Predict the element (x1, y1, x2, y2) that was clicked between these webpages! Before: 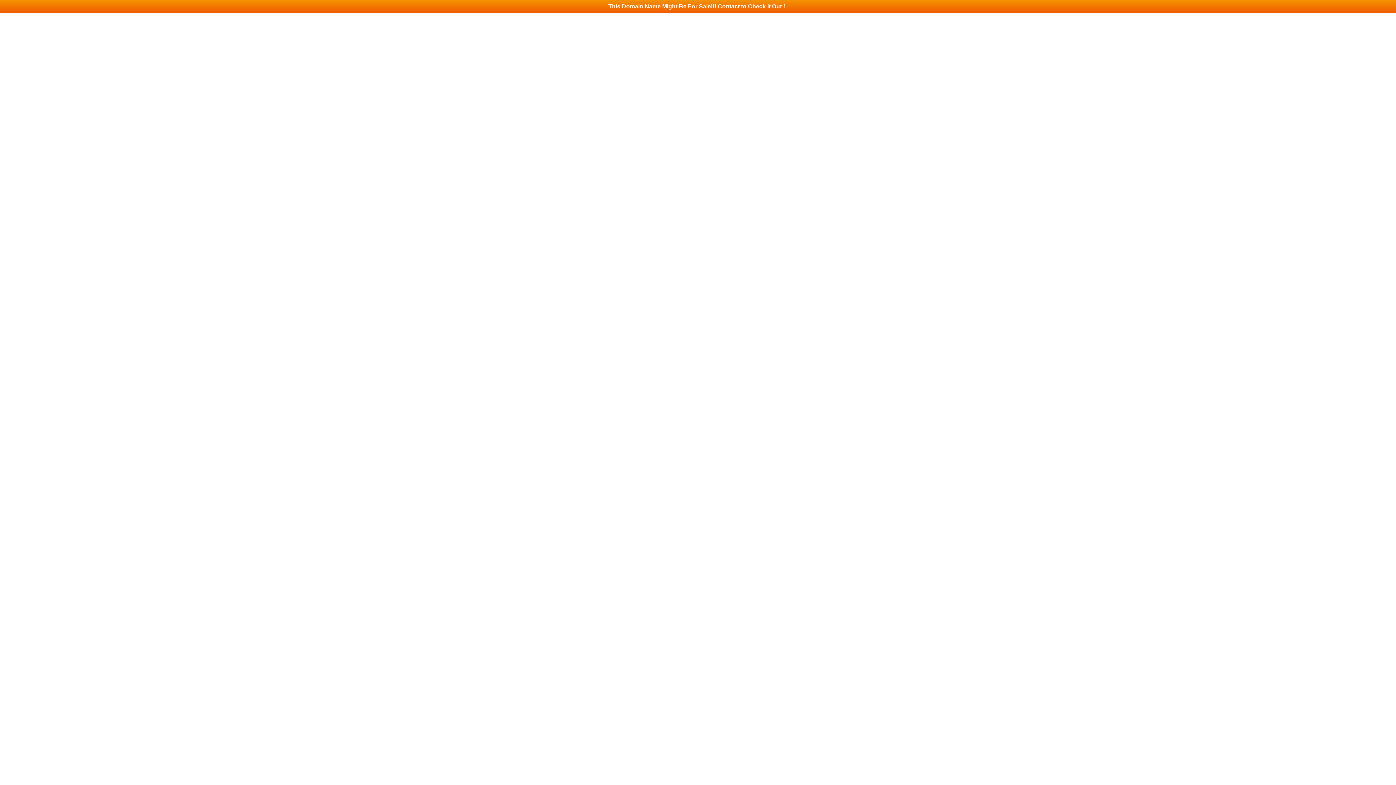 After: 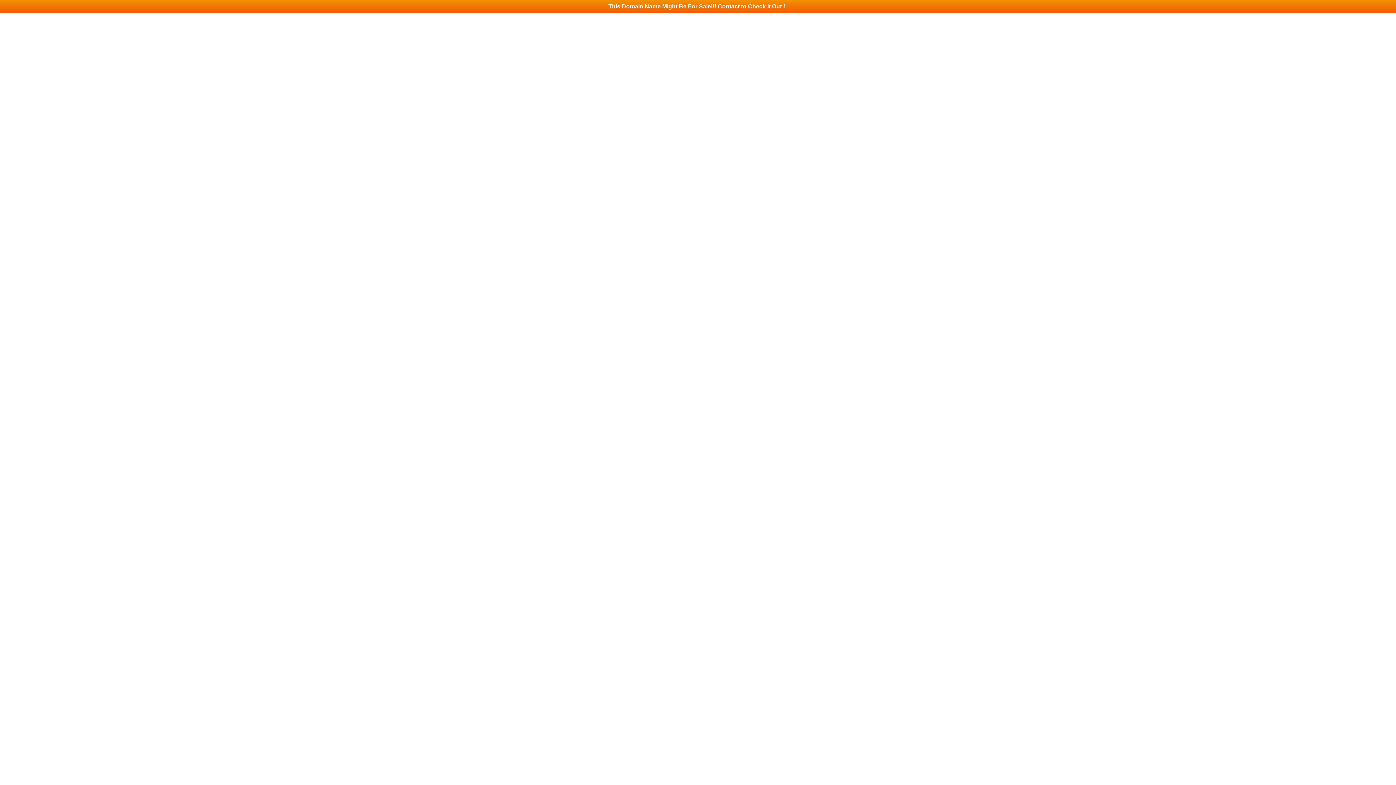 Action: bbox: (0, 0, 1396, 13) label: This Domain Name Might Be For Sale!!! Contact to Check It Out！